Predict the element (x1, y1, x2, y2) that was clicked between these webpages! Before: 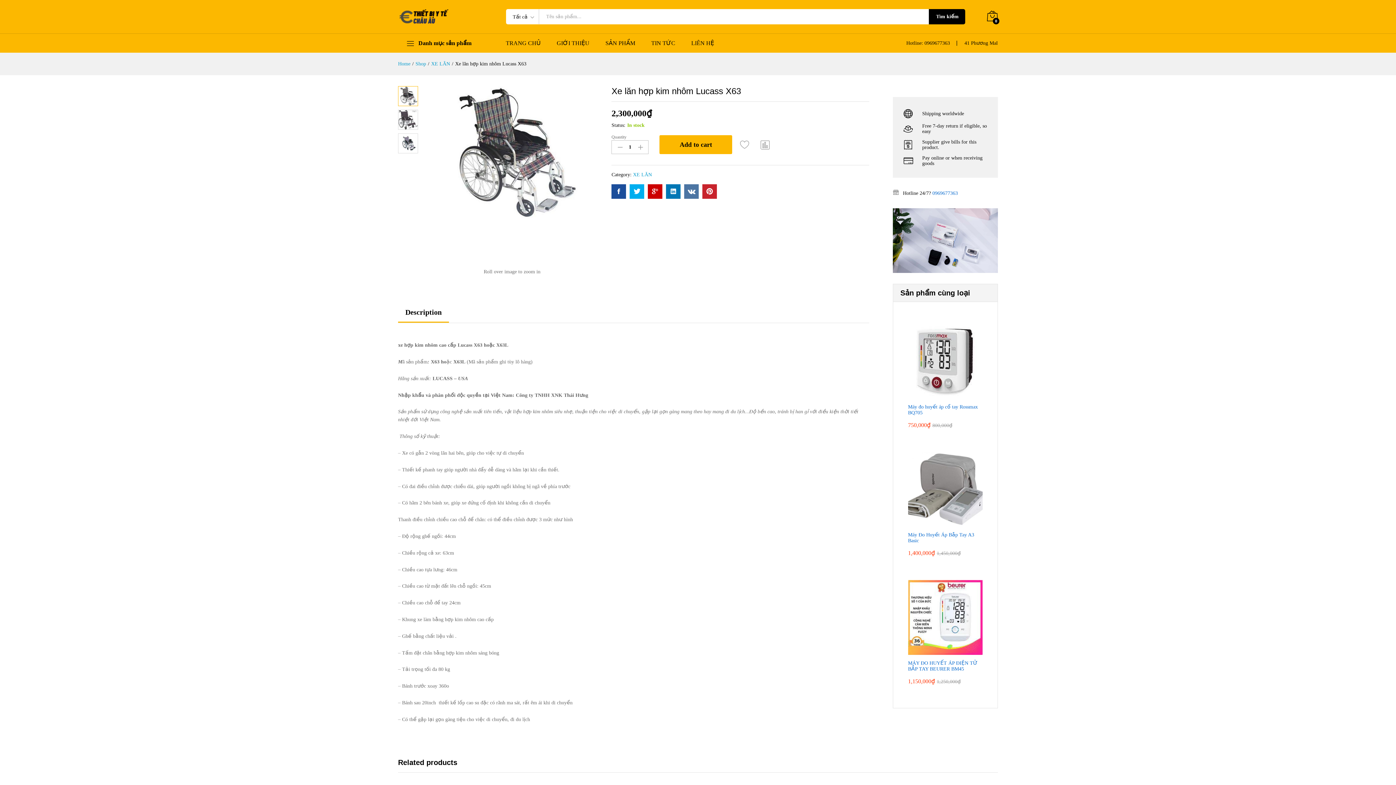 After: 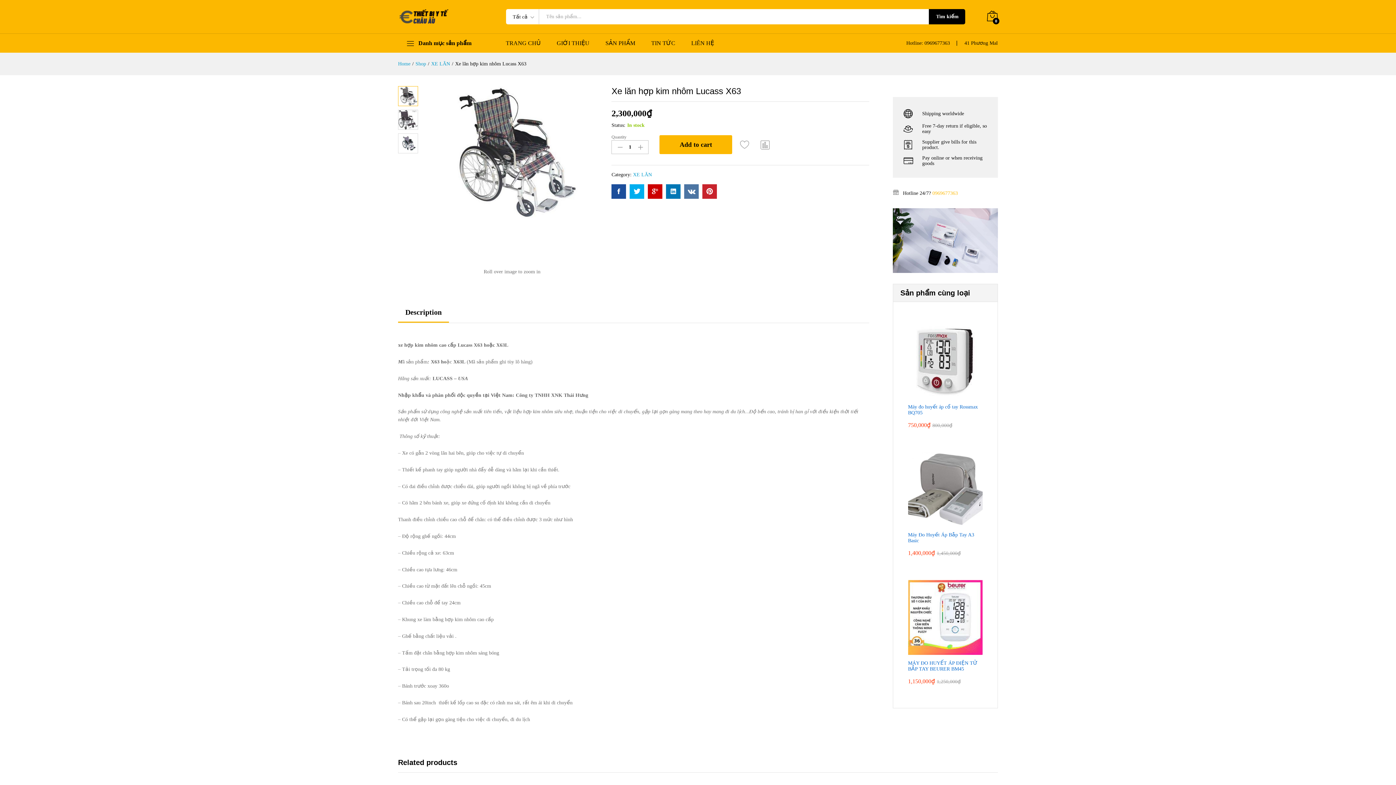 Action: label: 0969677363 bbox: (932, 190, 958, 196)